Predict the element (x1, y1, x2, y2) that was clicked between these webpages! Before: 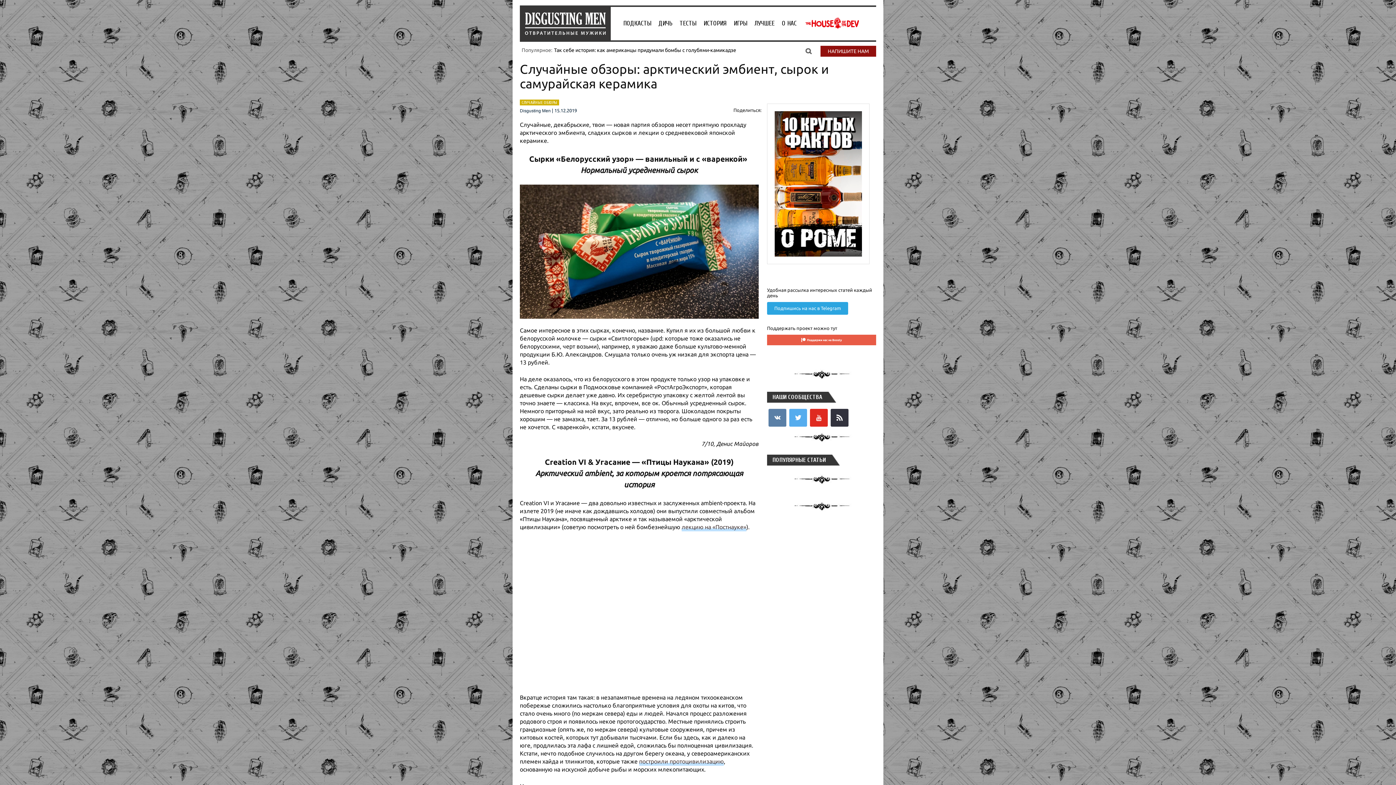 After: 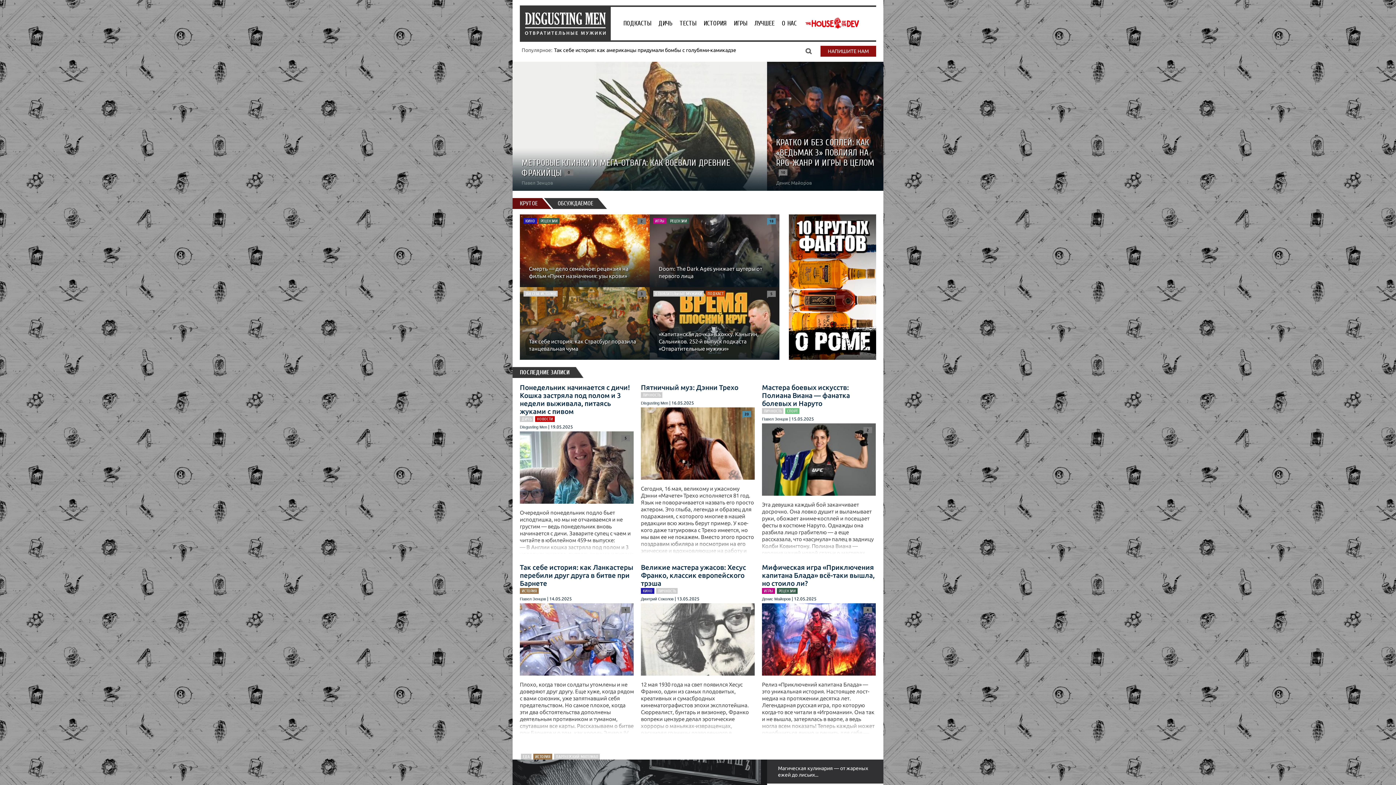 Action: bbox: (520, 6, 610, 43)